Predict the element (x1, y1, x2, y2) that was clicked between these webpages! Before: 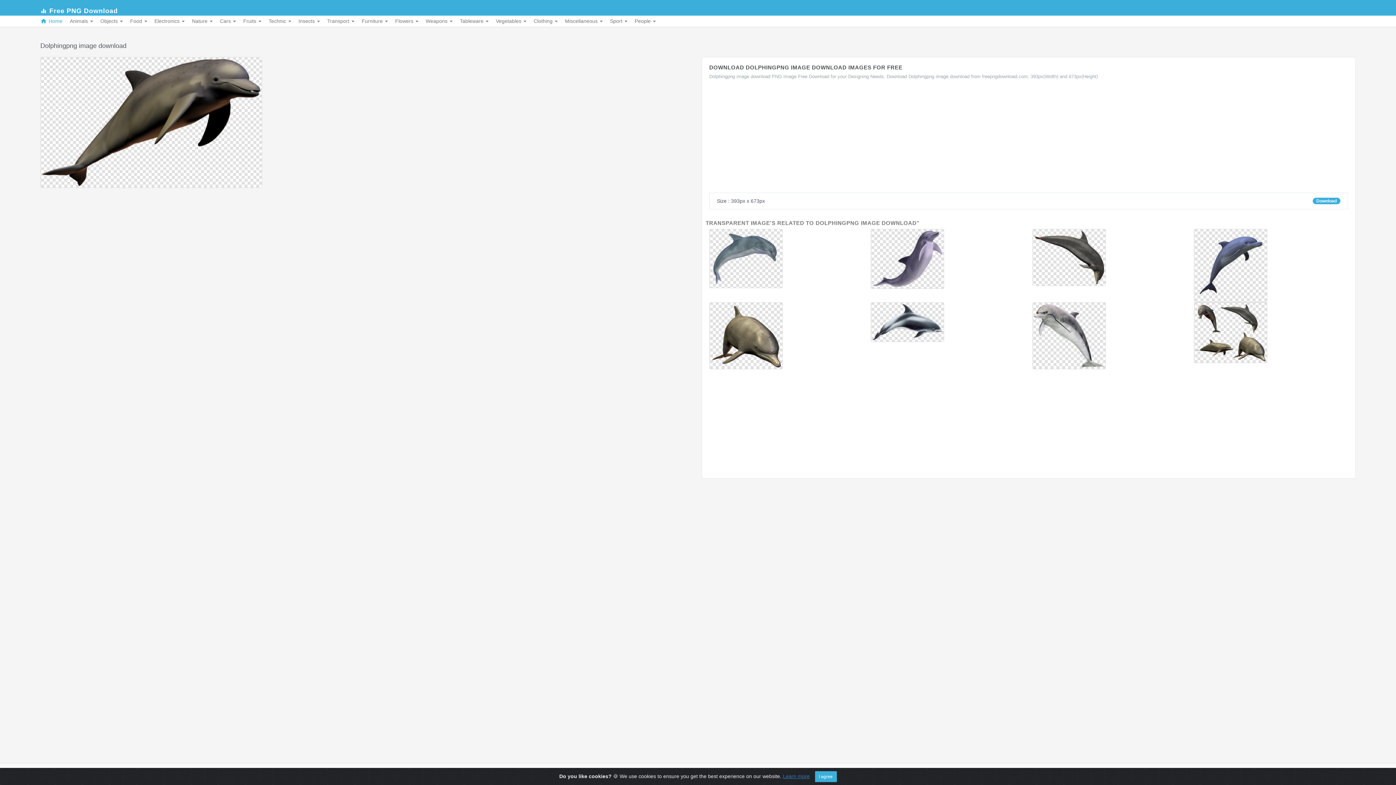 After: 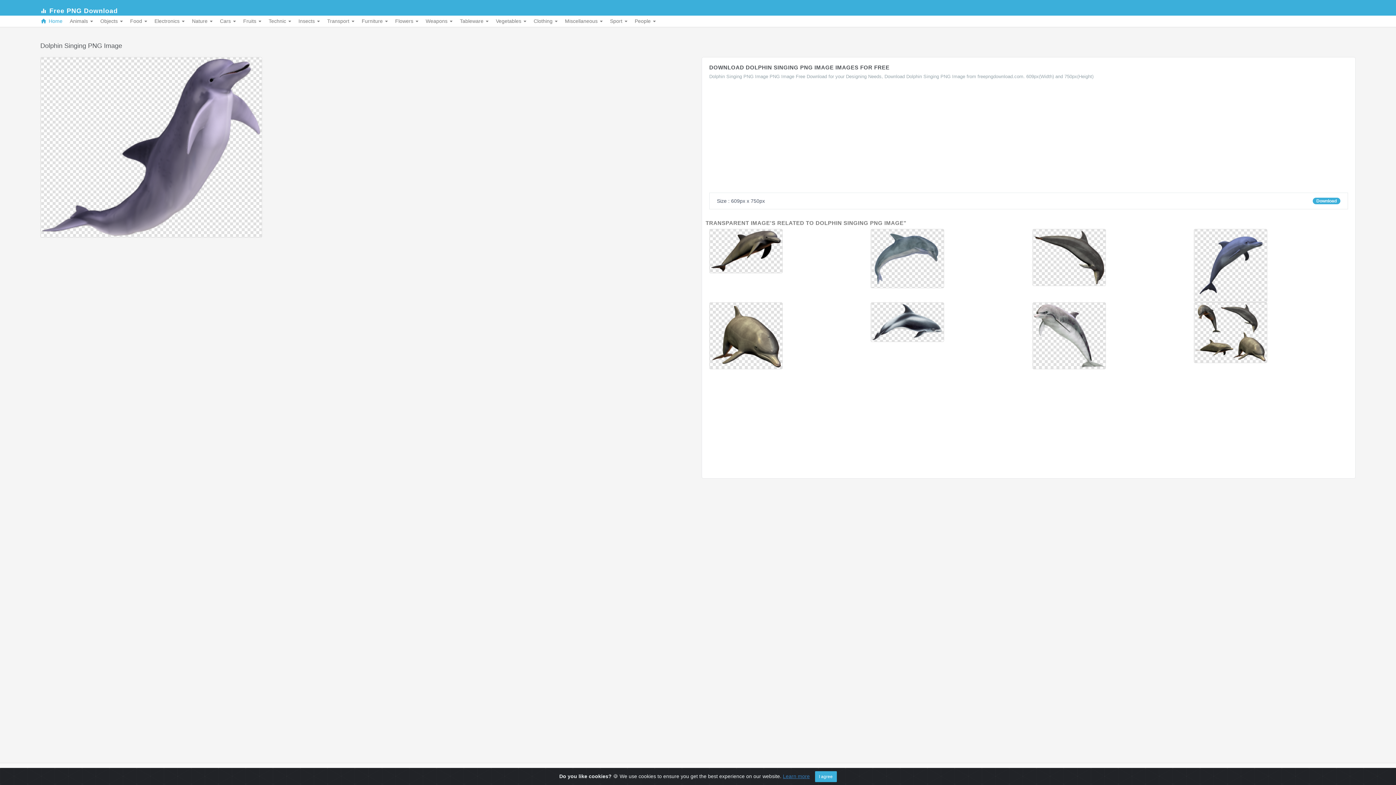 Action: bbox: (871, 255, 944, 261)